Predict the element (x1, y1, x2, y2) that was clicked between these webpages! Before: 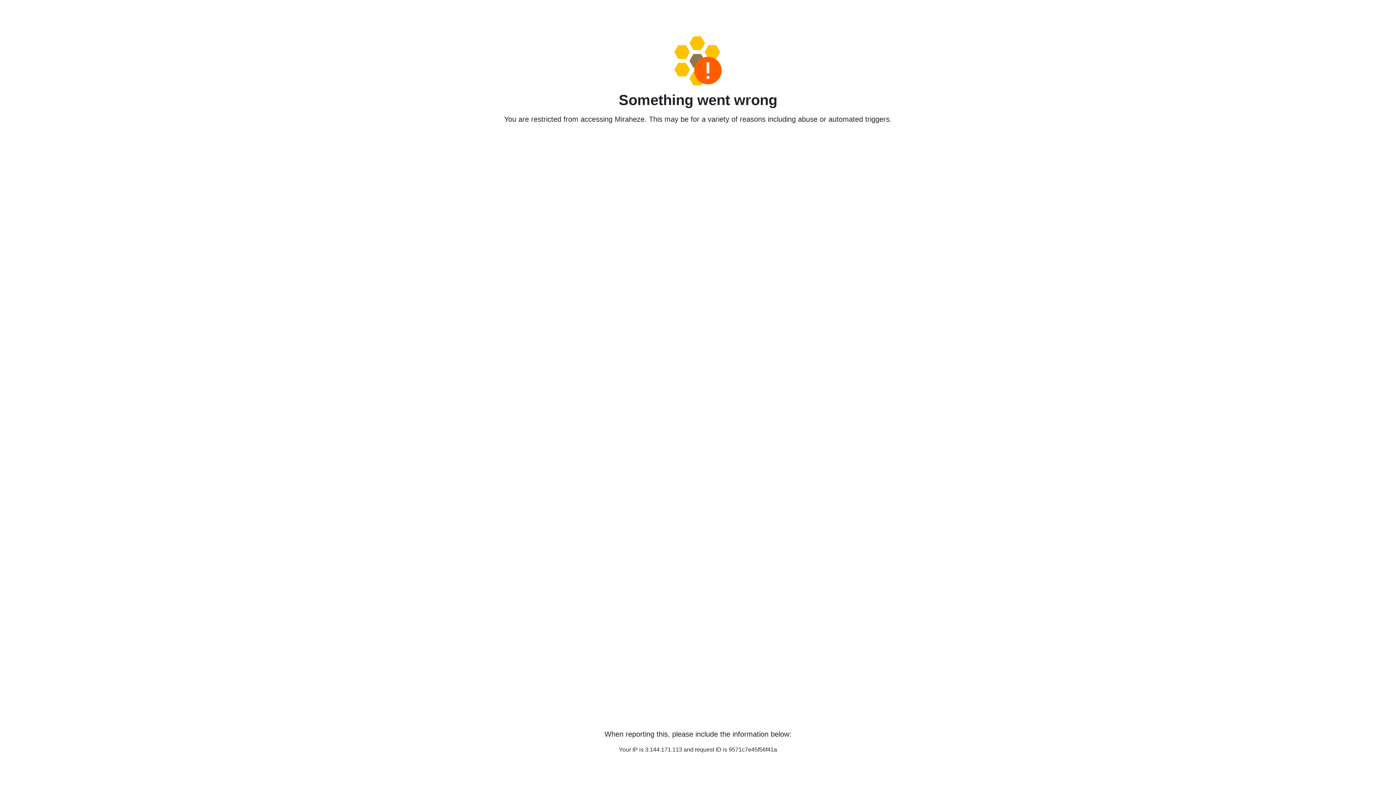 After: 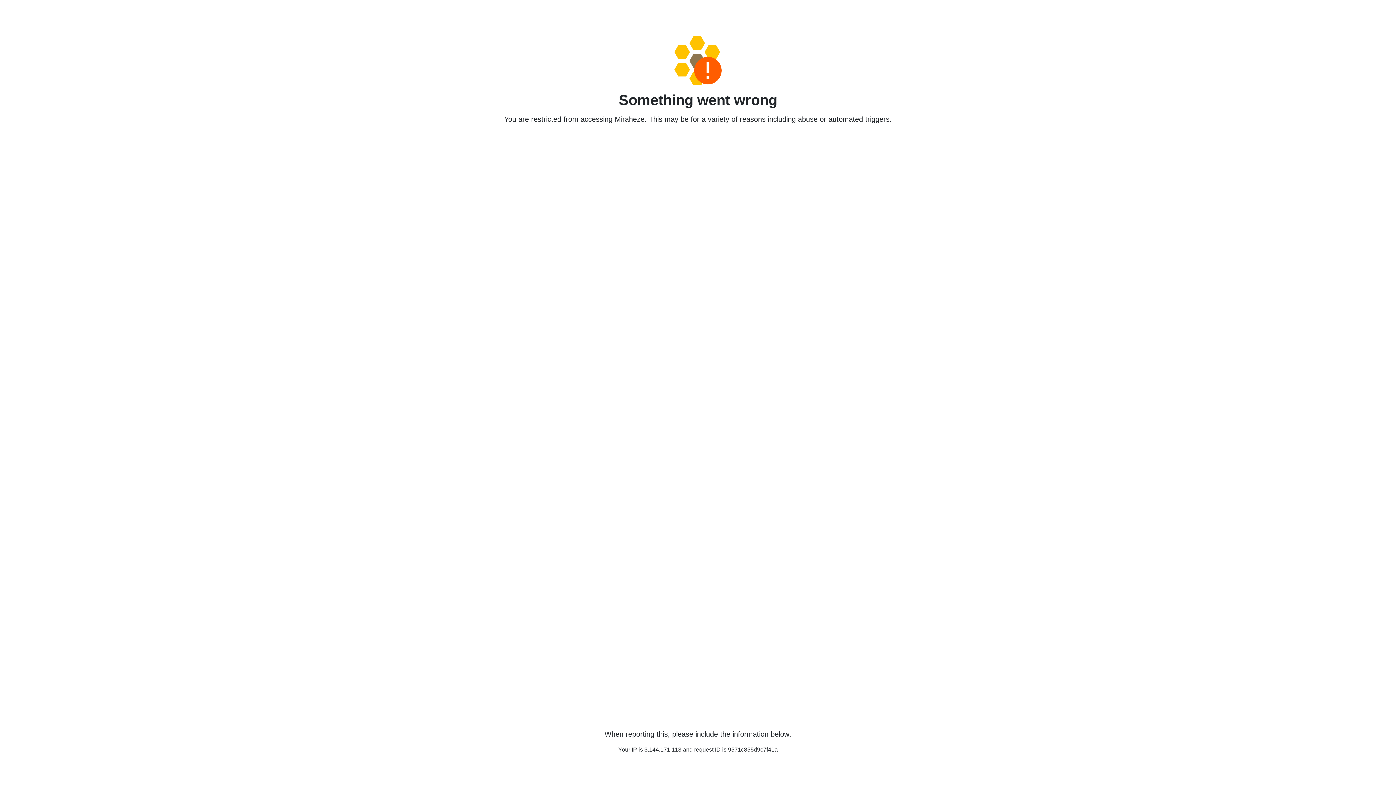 Action: bbox: (458, 36, 938, 85)